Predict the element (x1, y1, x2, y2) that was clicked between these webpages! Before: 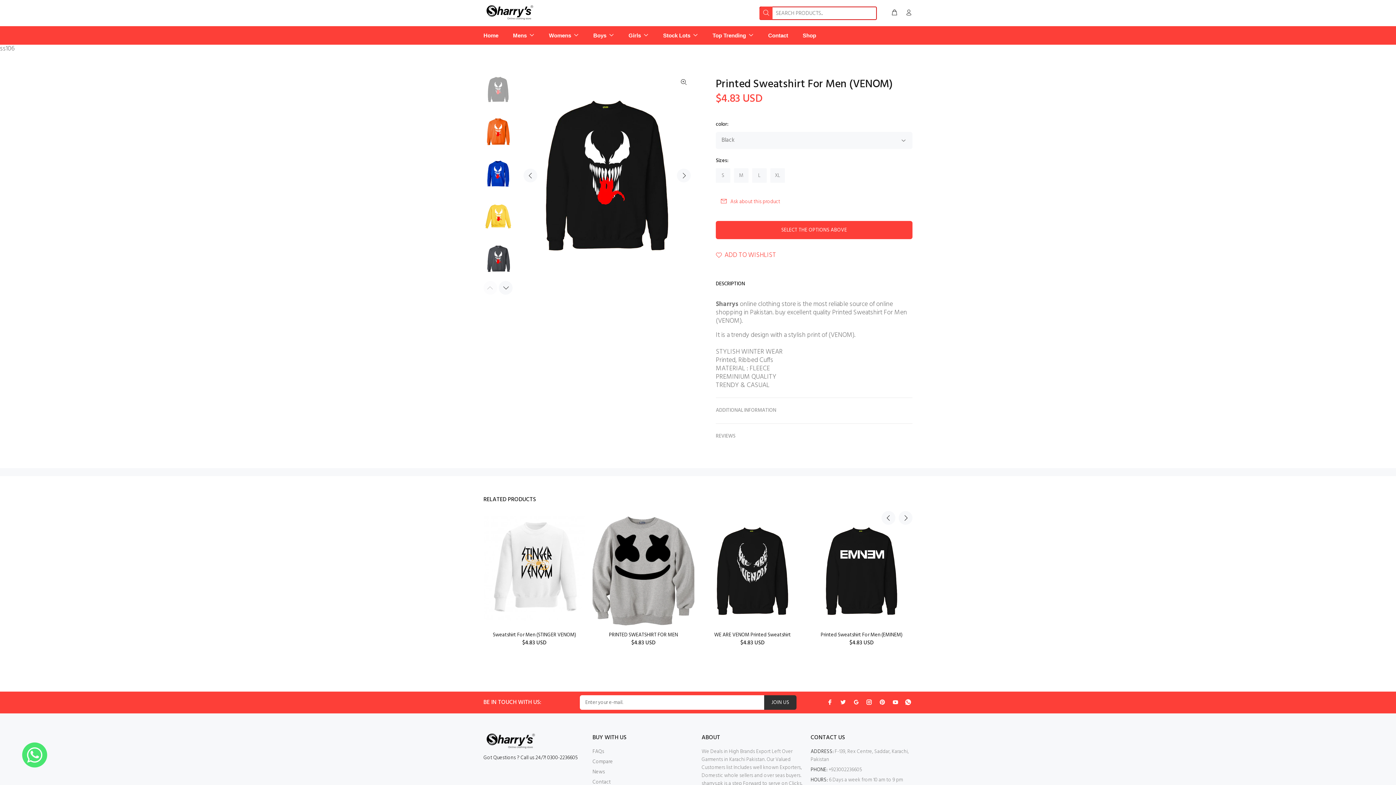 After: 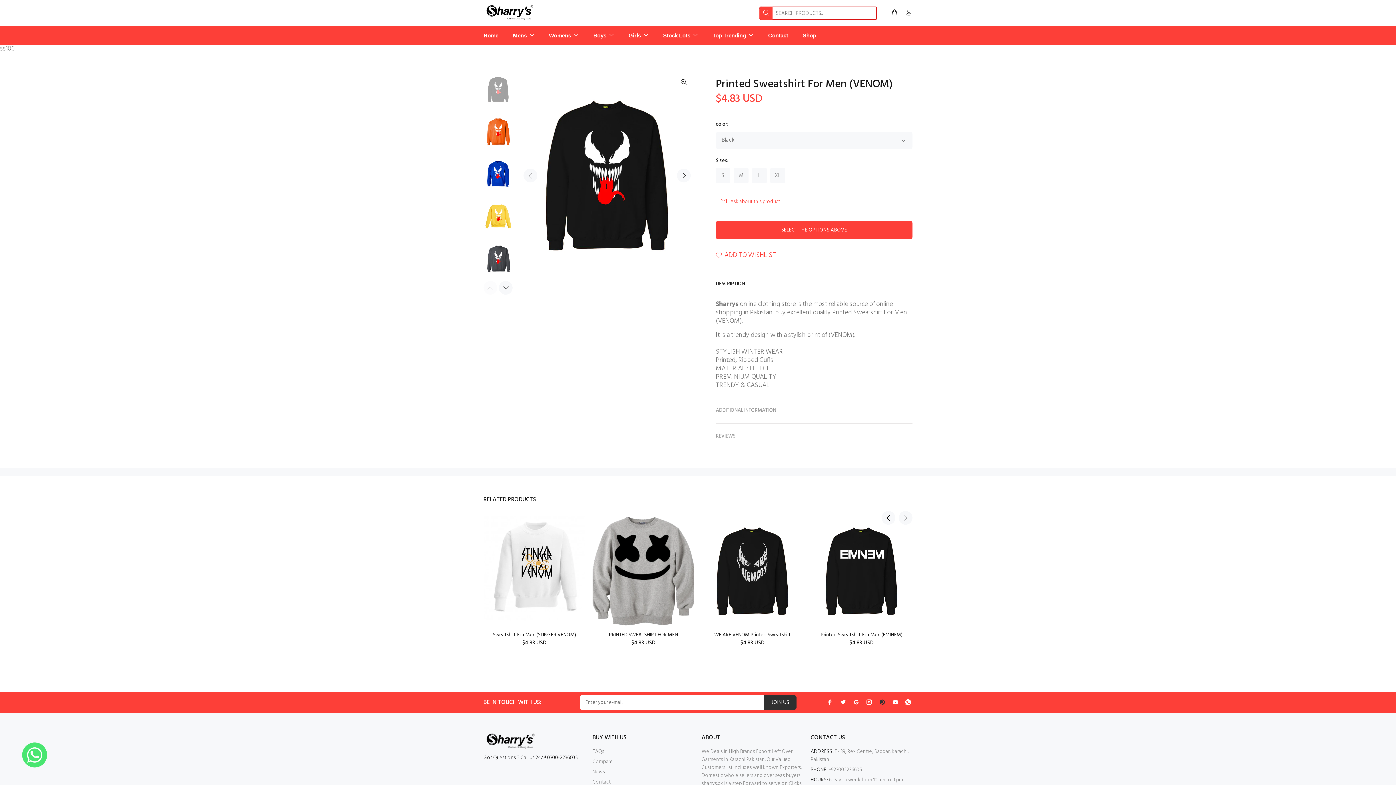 Action: bbox: (877, 697, 887, 707)